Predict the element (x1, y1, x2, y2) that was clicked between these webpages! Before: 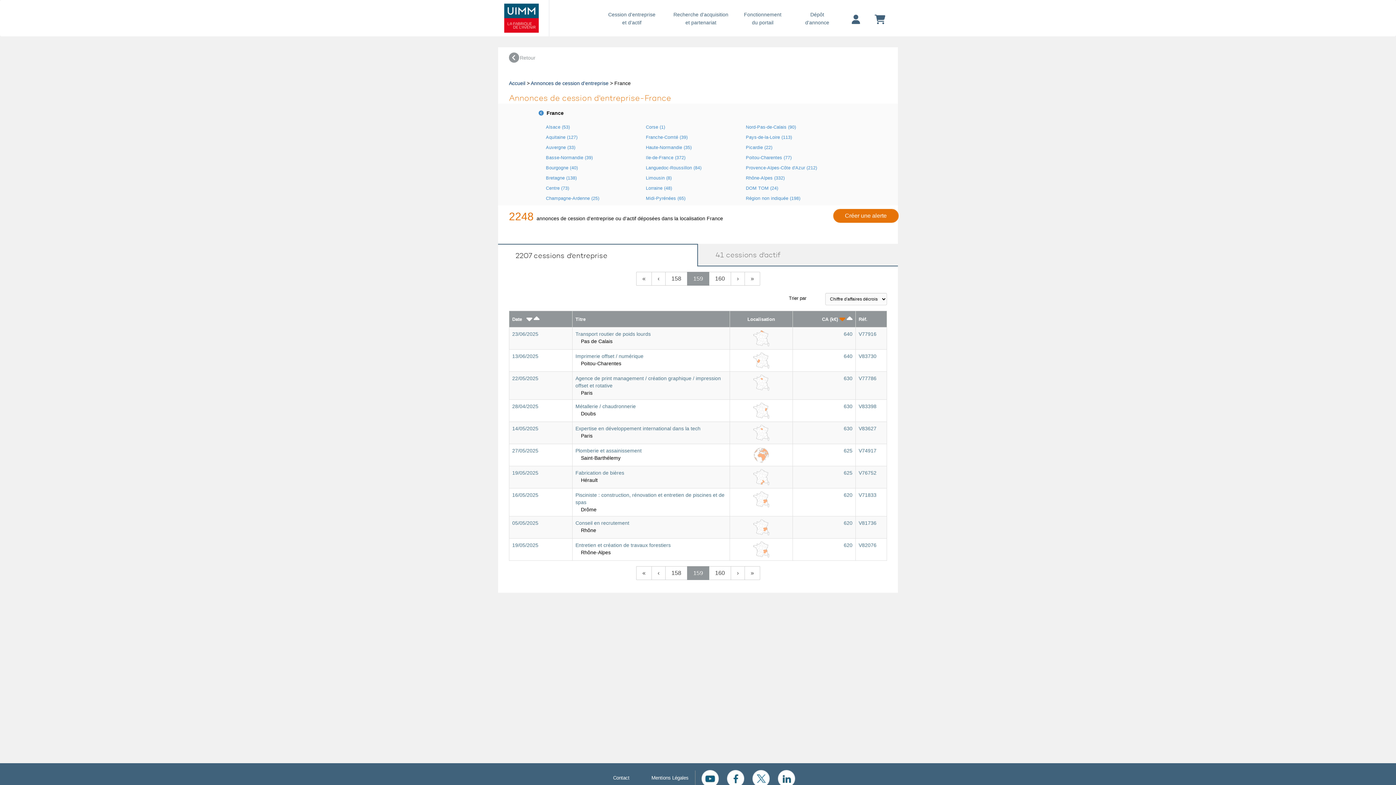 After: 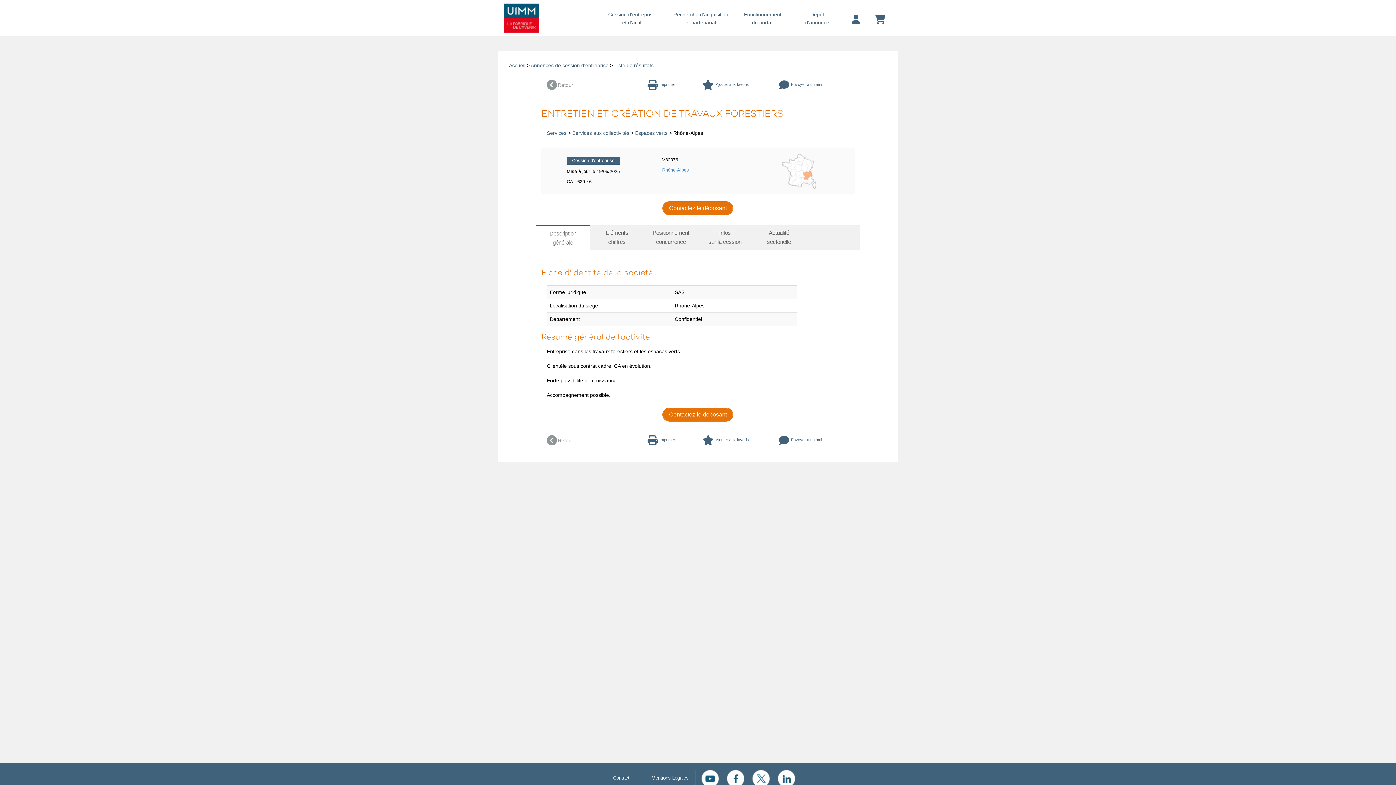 Action: bbox: (753, 546, 769, 552)